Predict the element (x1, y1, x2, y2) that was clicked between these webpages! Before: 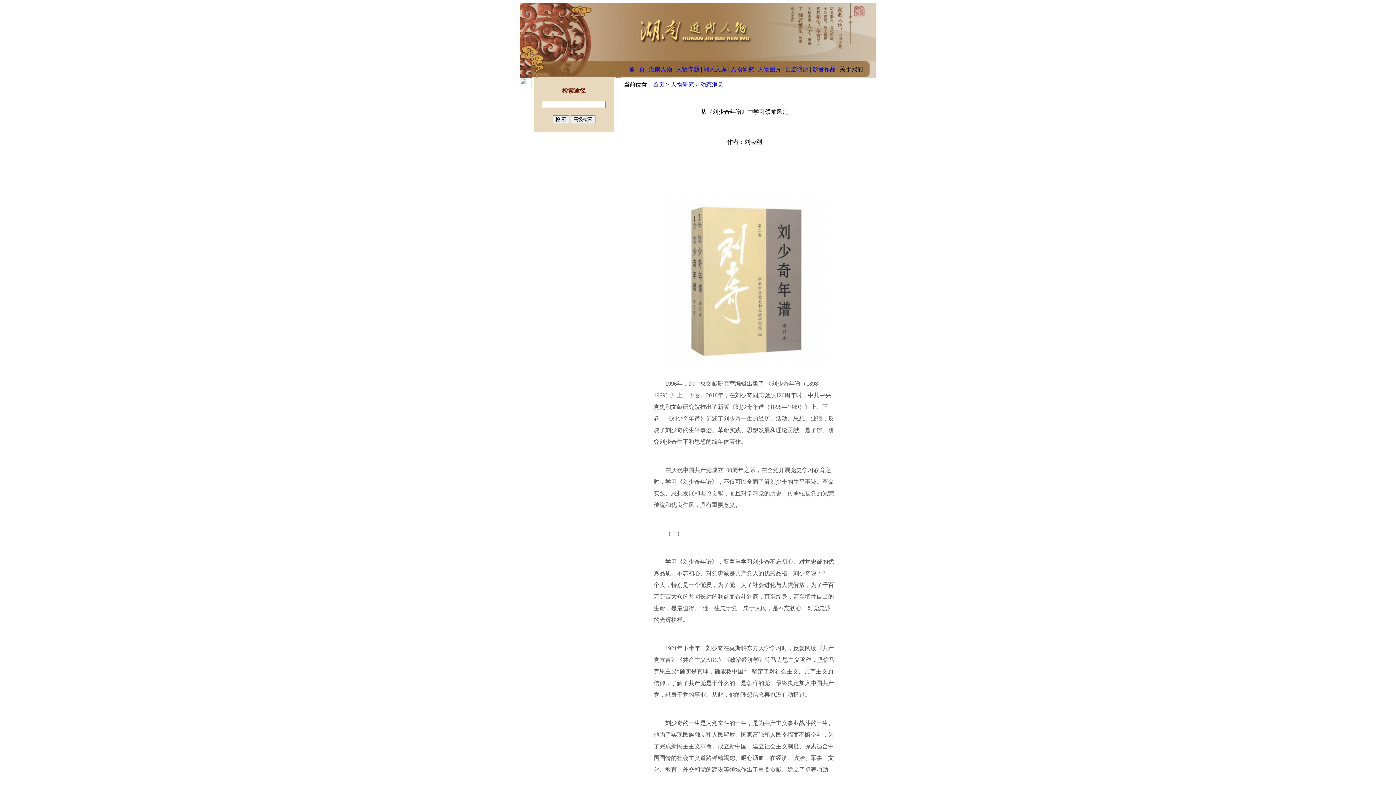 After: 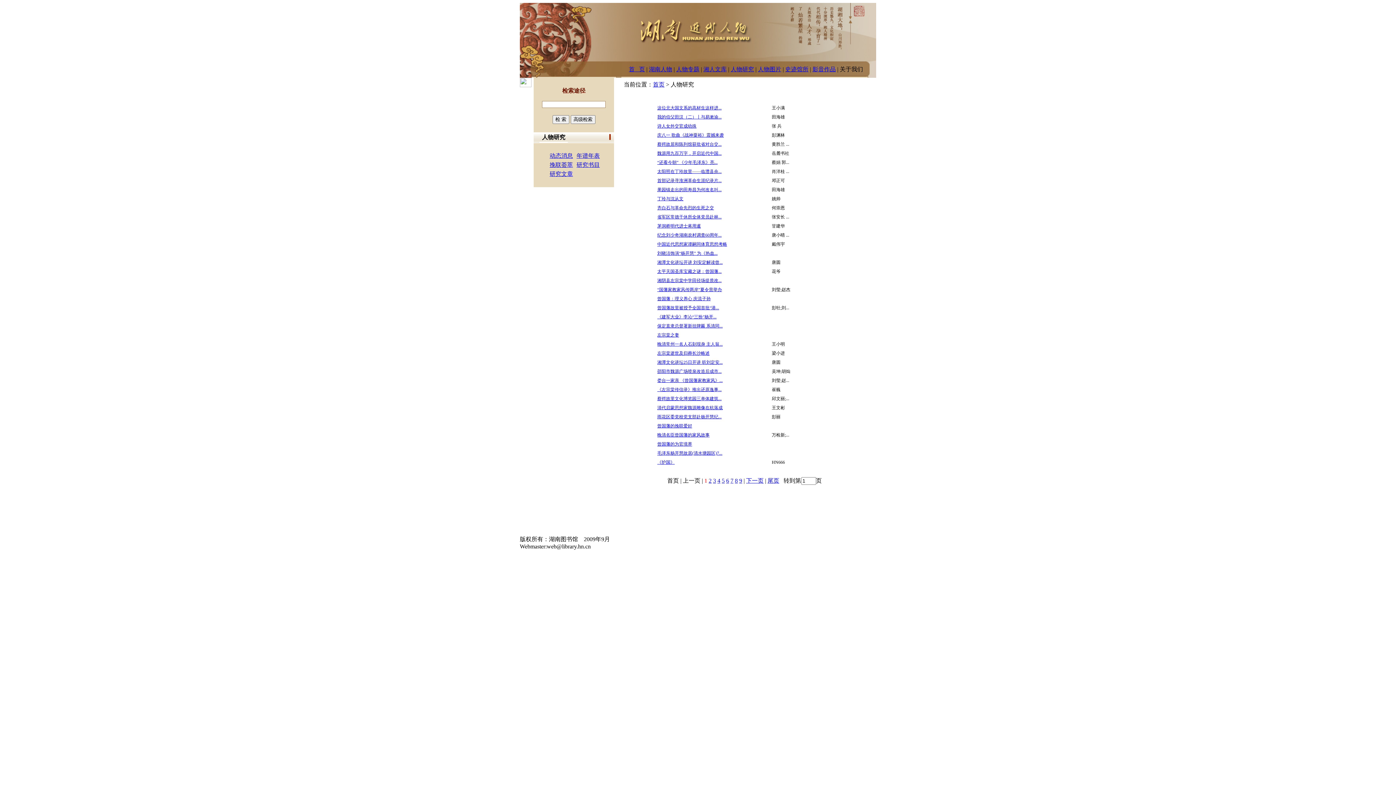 Action: bbox: (670, 81, 694, 87) label: 人物研究